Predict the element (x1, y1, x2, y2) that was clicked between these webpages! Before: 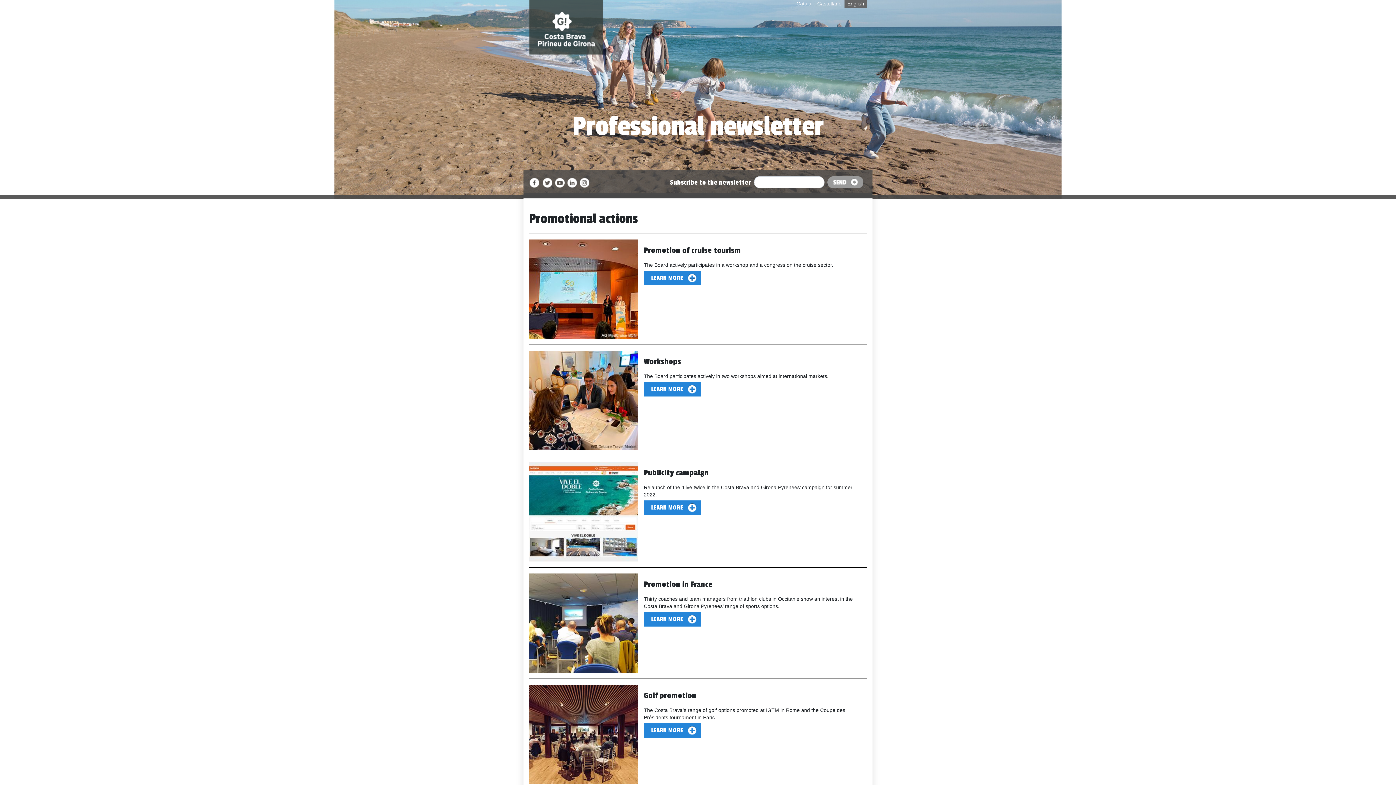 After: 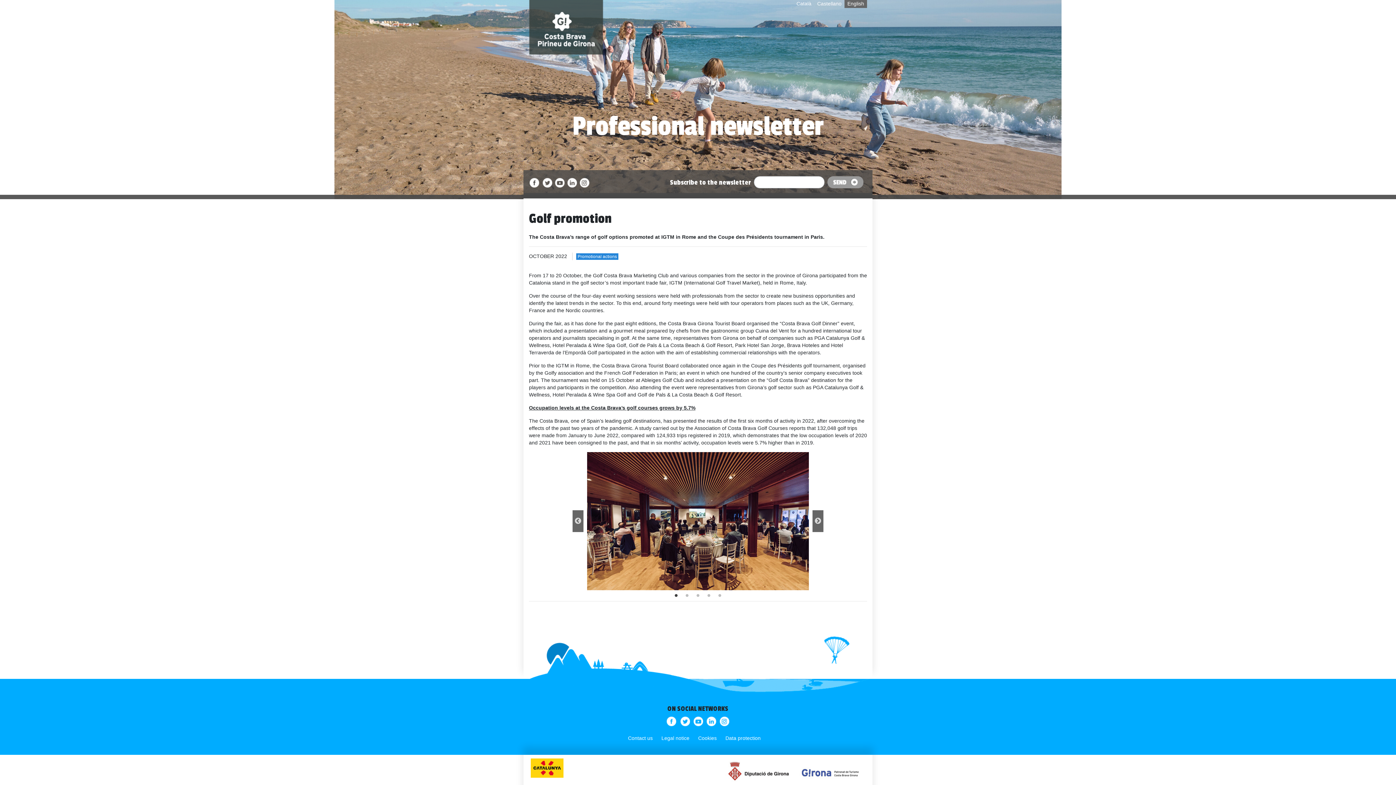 Action: label: LEARN MORE bbox: (644, 723, 701, 738)